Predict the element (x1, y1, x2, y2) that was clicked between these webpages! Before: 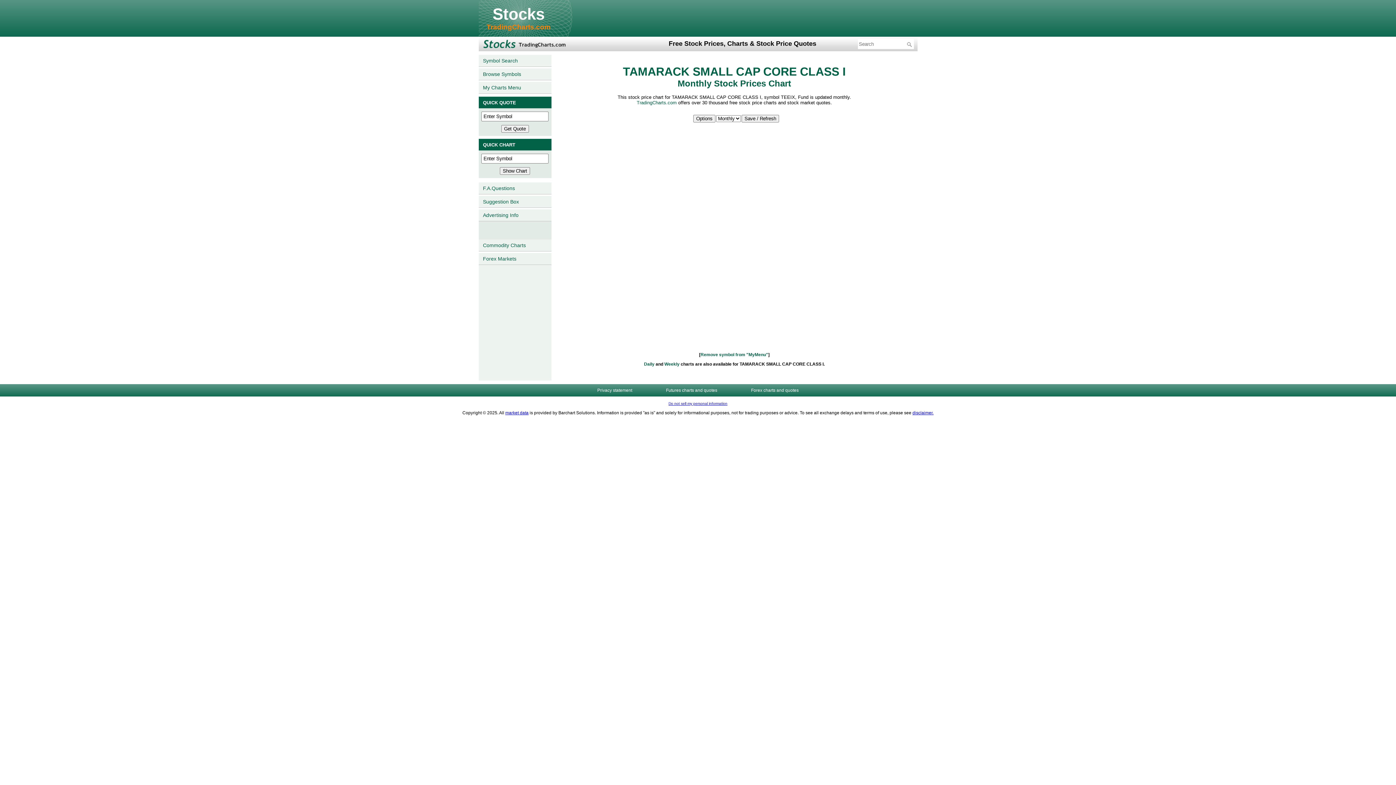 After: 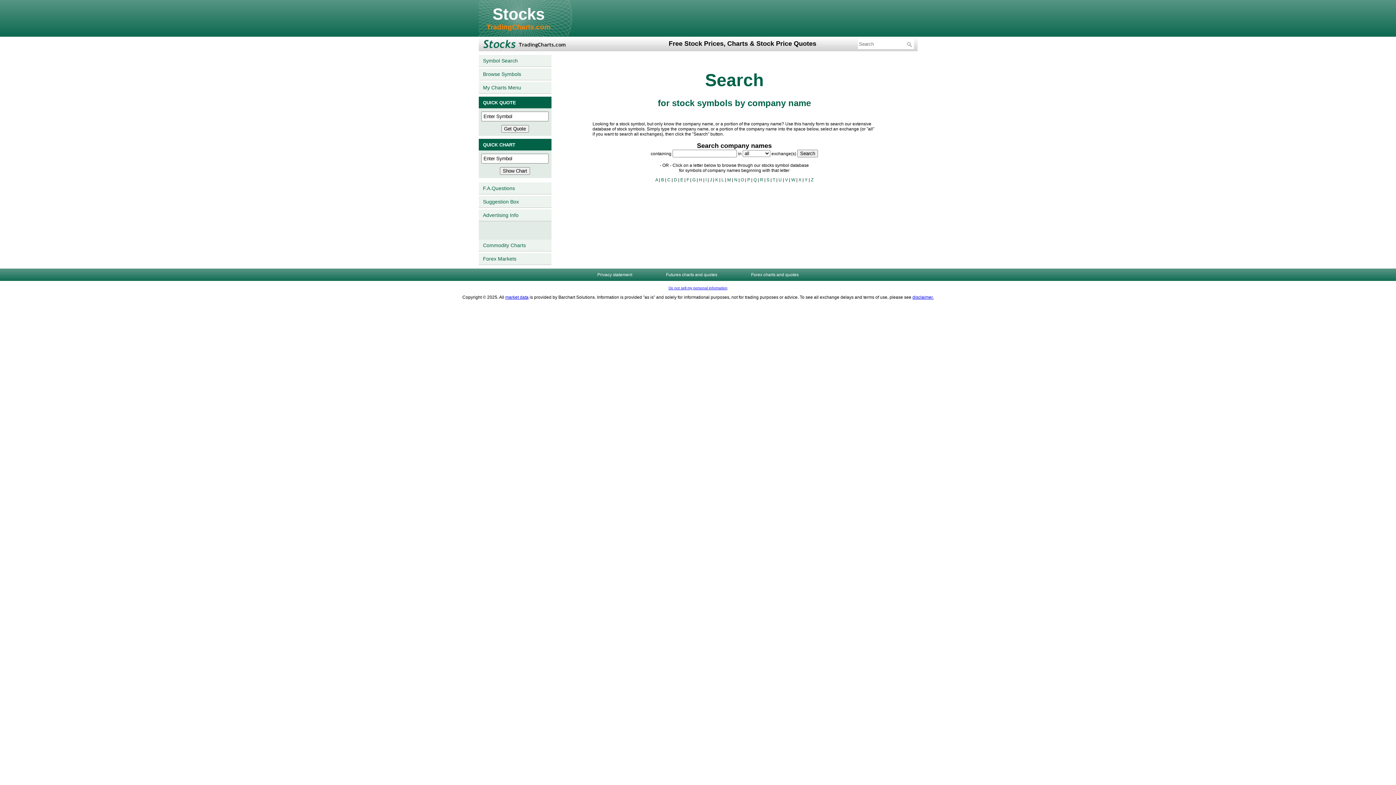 Action: label: Symbol Search bbox: (478, 54, 551, 66)